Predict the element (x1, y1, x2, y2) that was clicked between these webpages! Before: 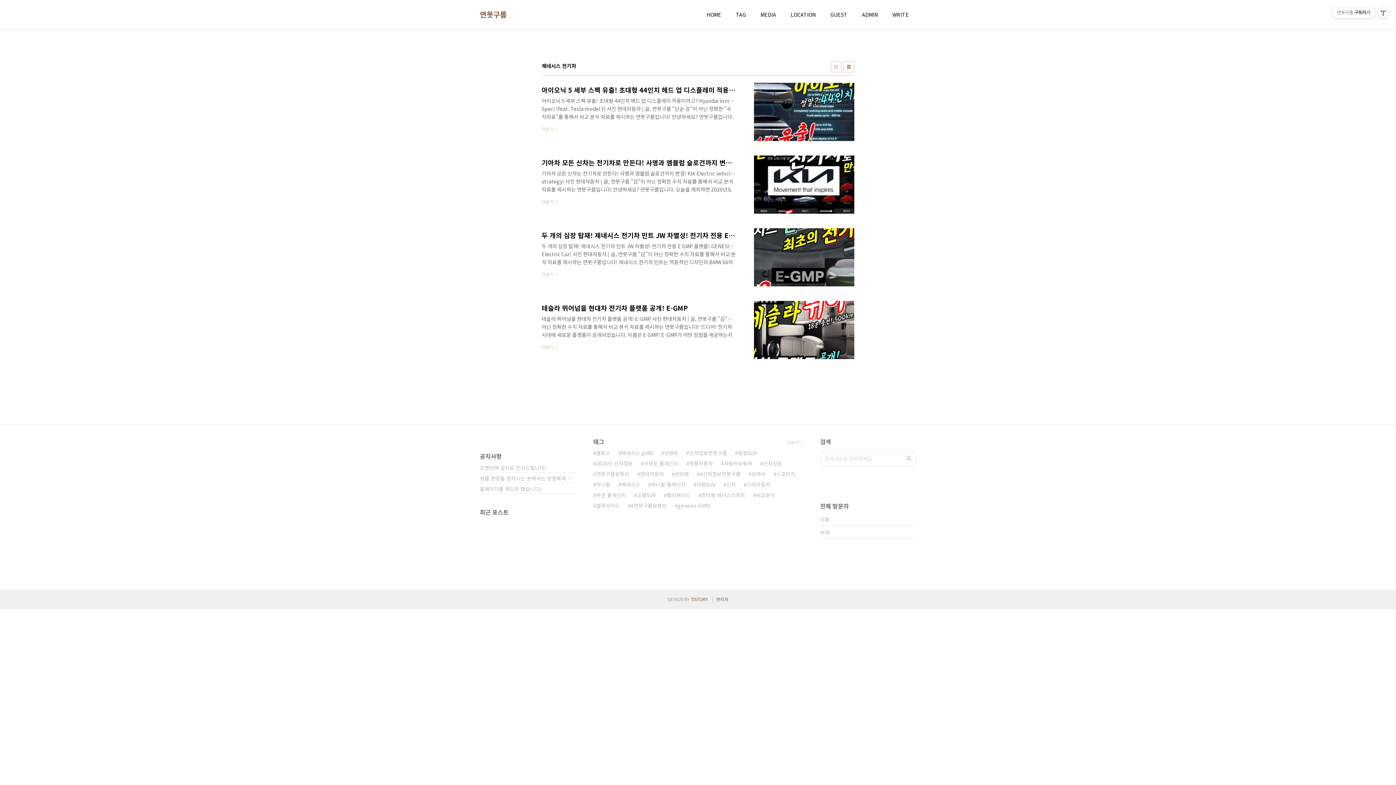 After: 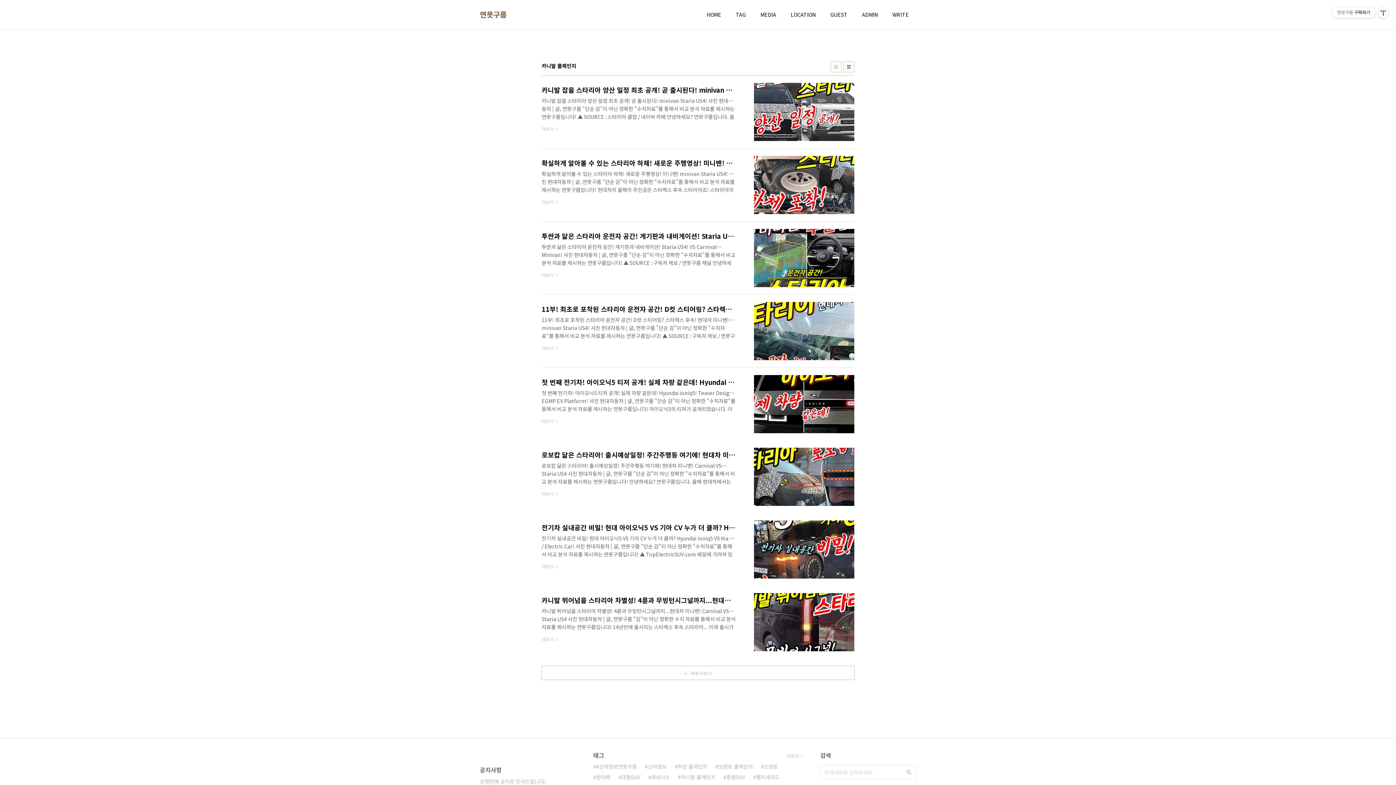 Action: bbox: (648, 479, 685, 490) label: 카니발 풀체인지